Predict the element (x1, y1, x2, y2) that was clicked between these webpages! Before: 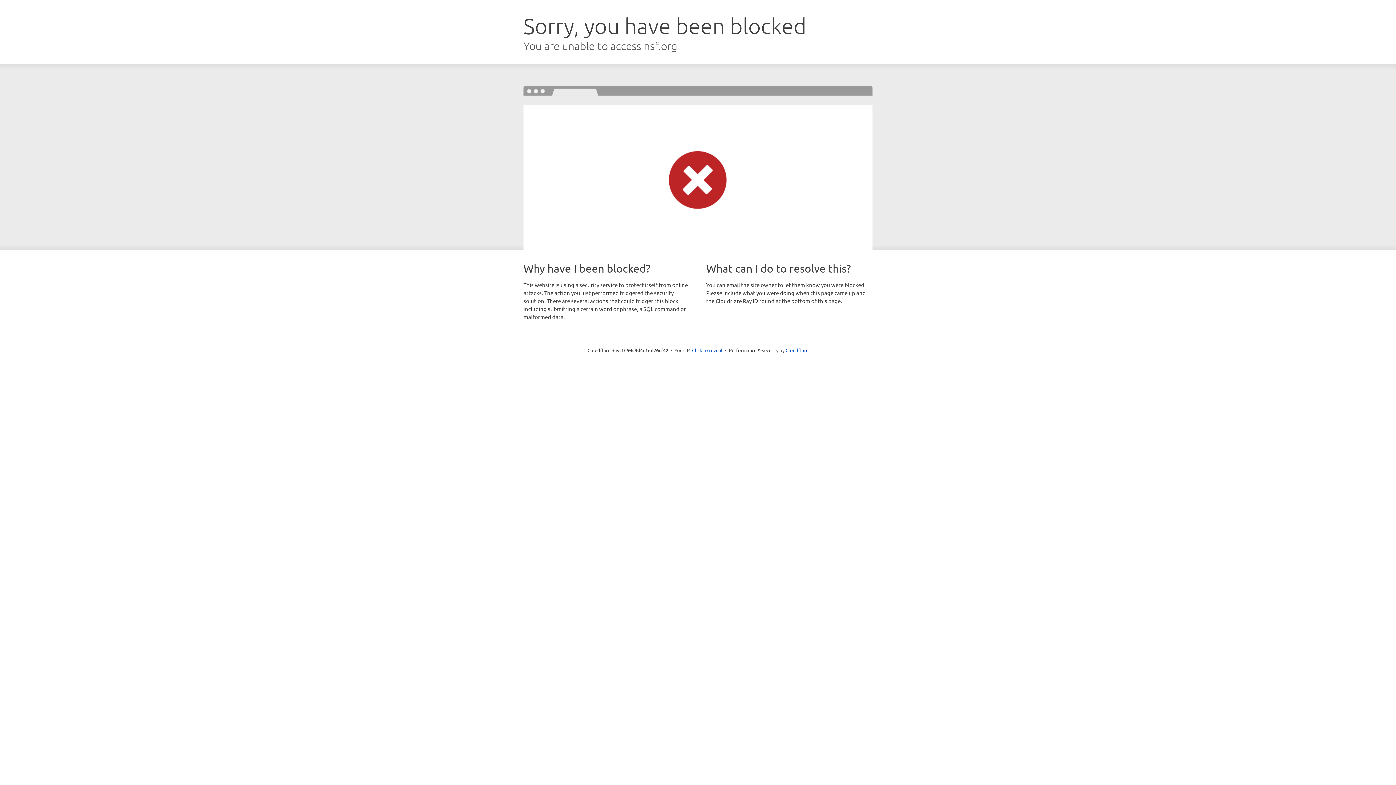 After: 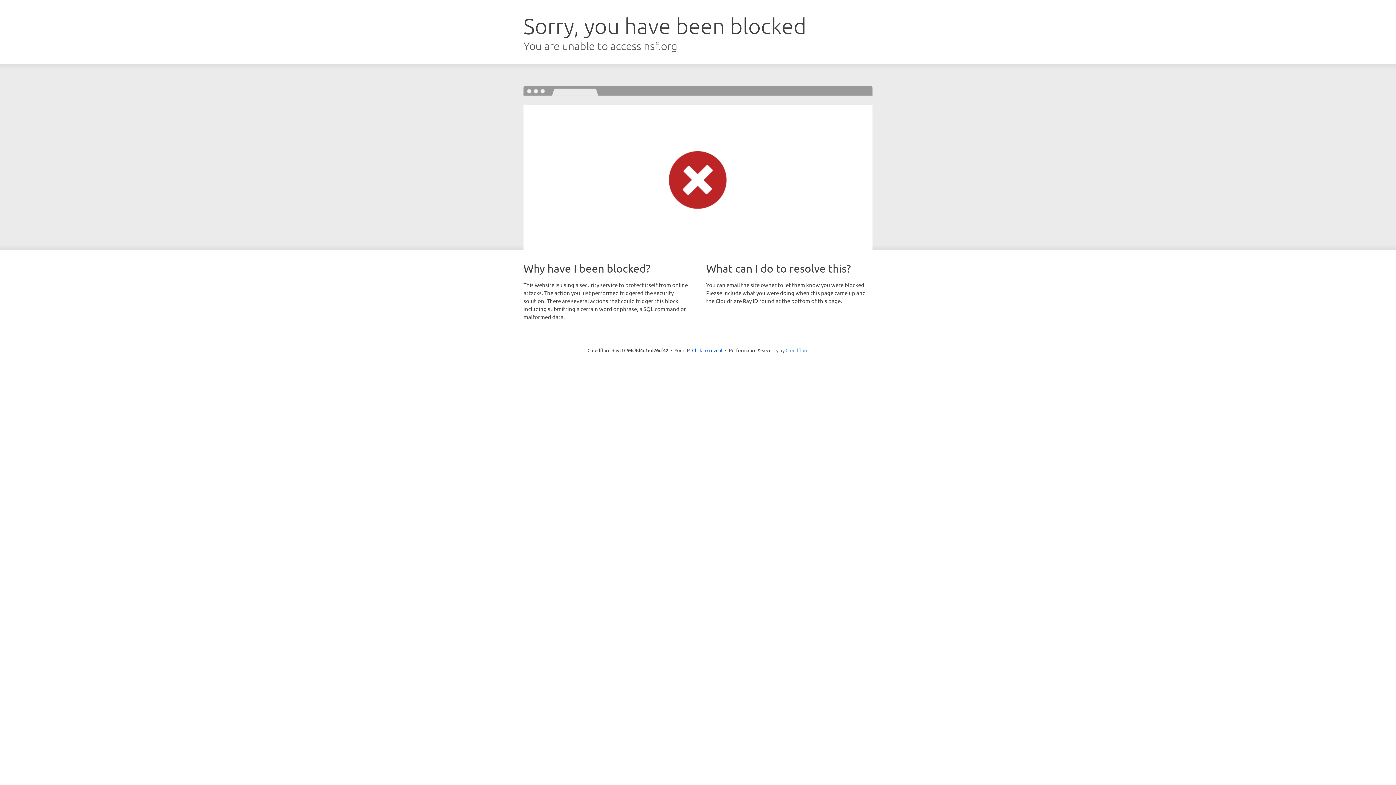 Action: bbox: (785, 347, 808, 353) label: Cloudflare